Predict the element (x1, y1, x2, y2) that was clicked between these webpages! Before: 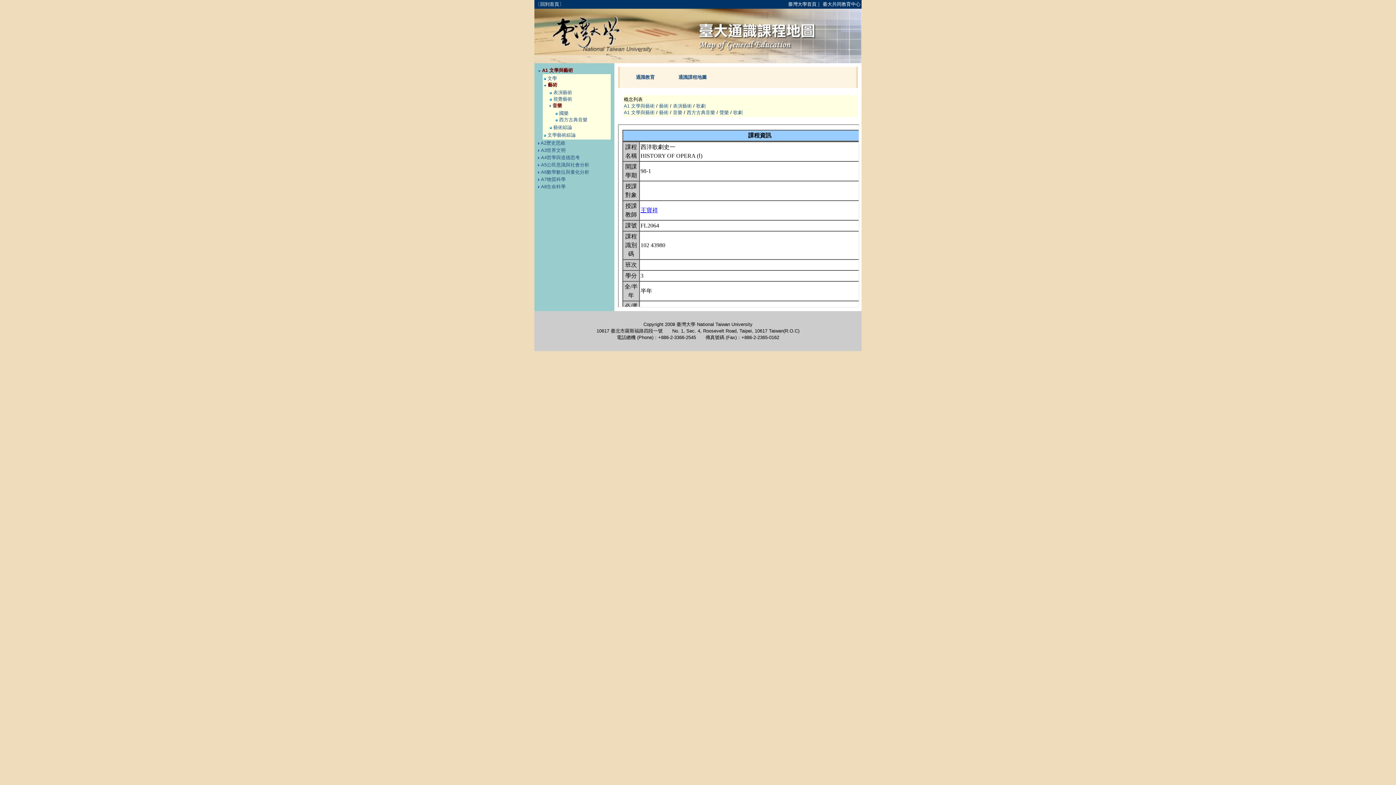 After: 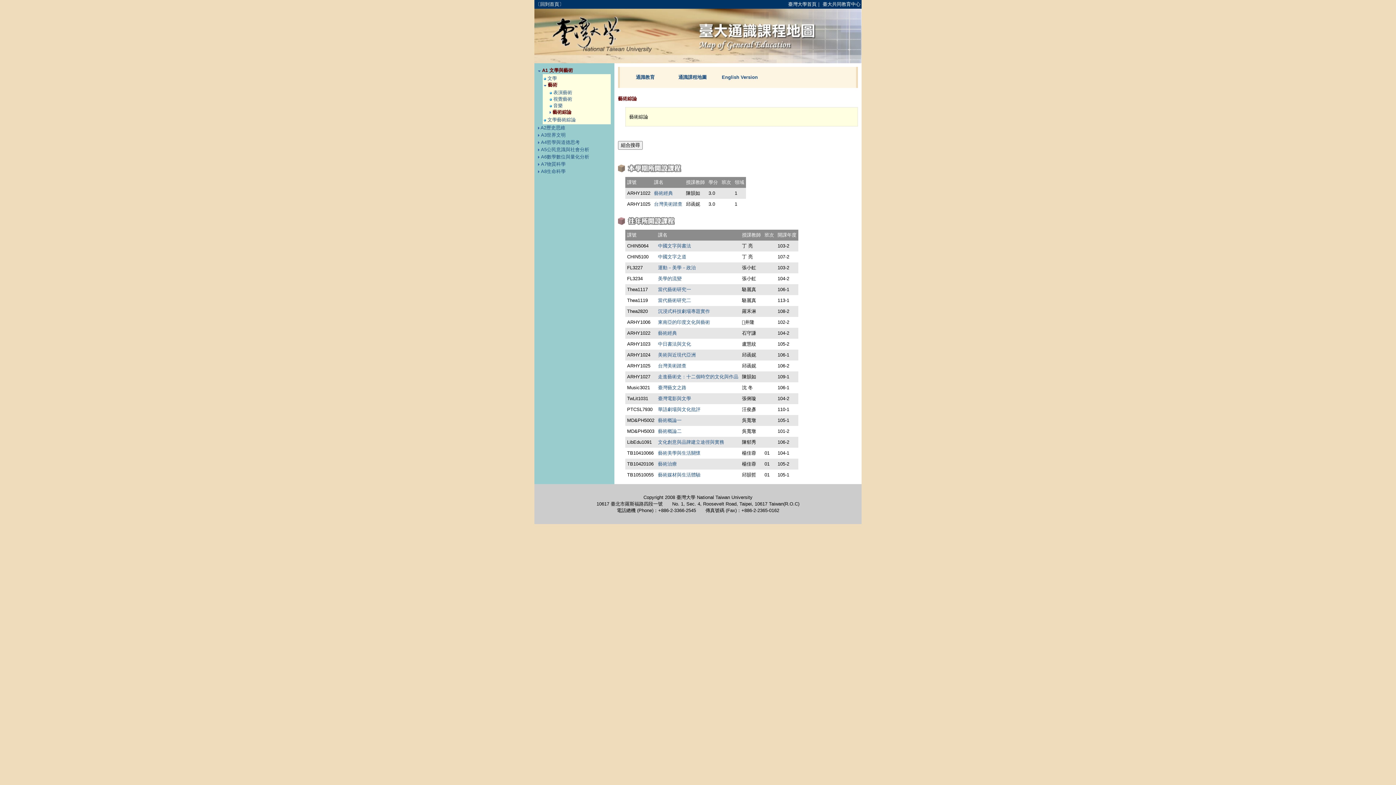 Action: label: 藝術綜論 bbox: (553, 124, 572, 130)